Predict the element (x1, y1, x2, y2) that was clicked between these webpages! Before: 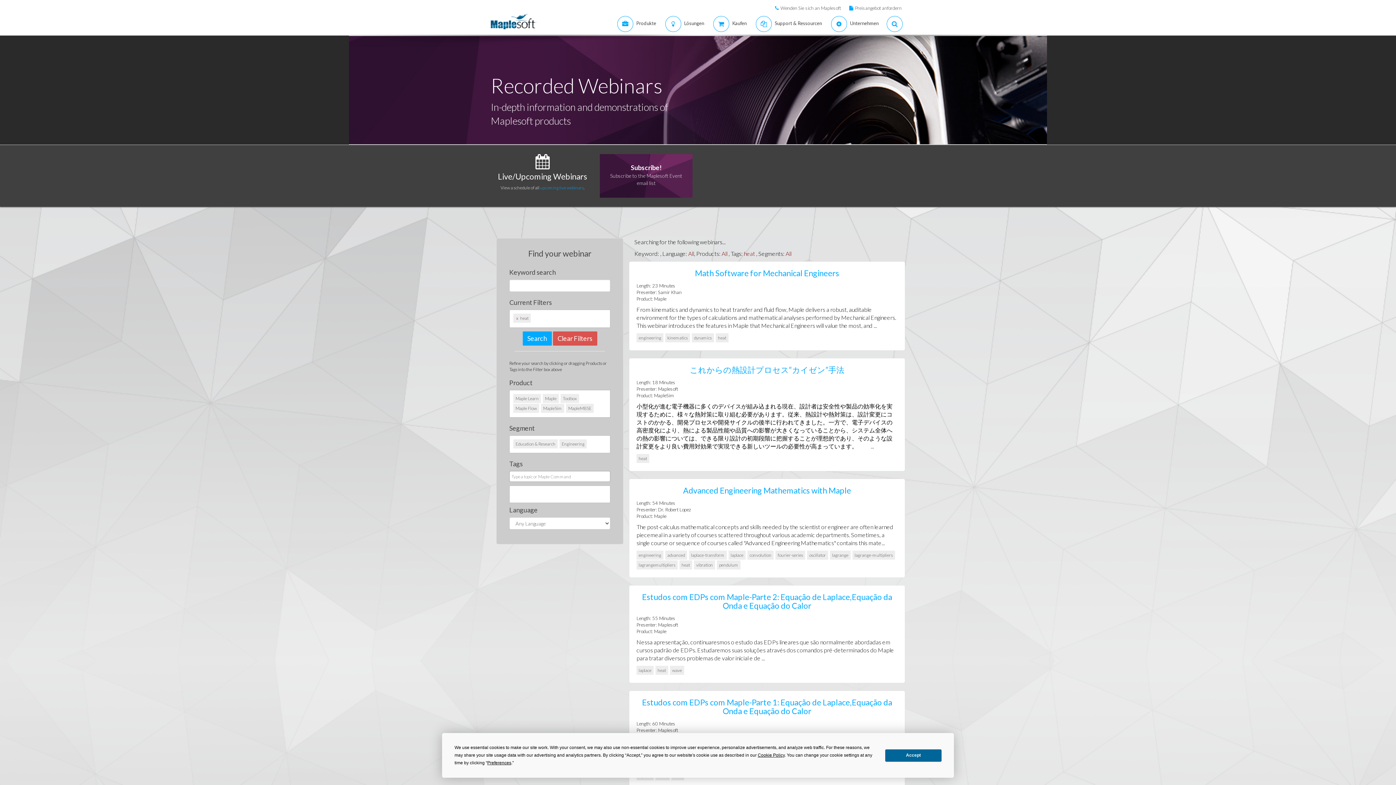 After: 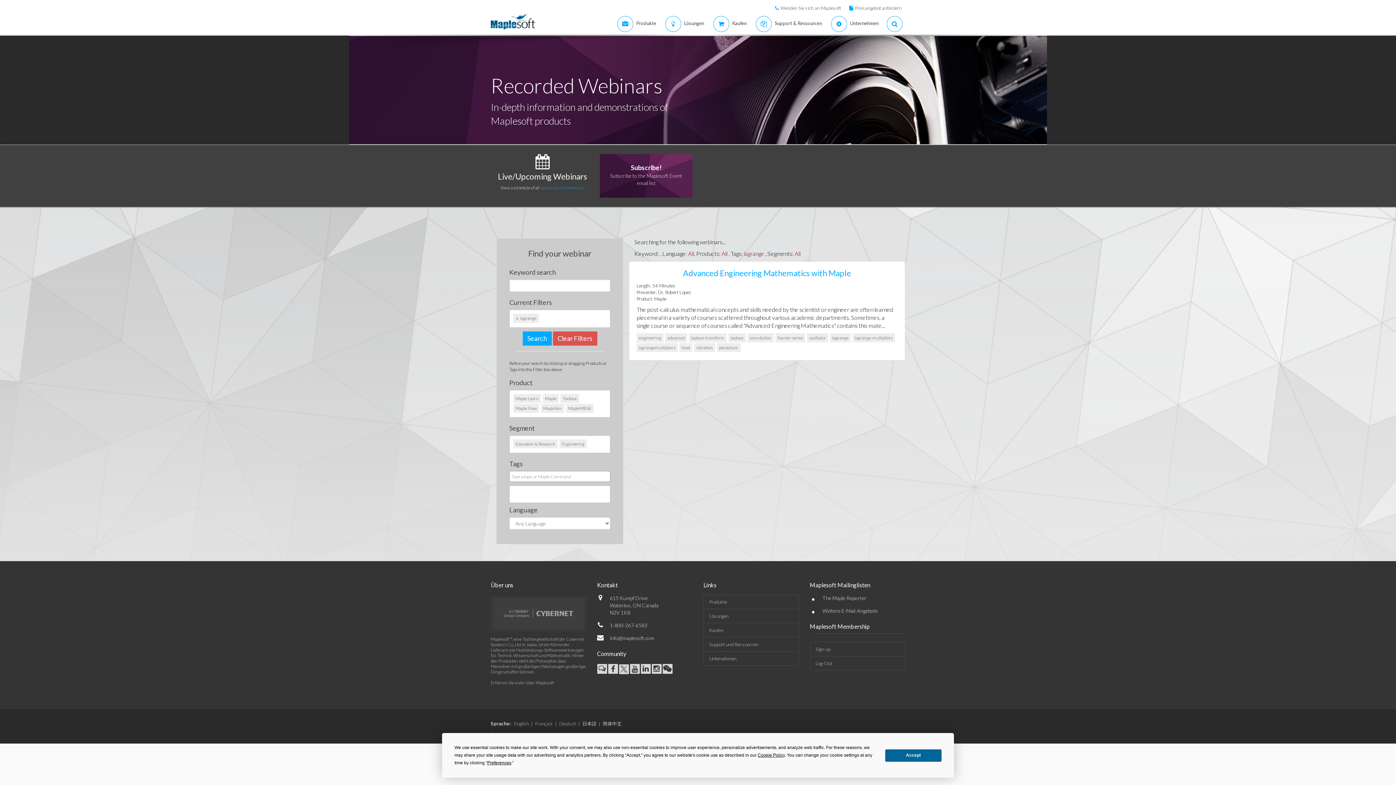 Action: label: lagrange bbox: (830, 550, 850, 560)